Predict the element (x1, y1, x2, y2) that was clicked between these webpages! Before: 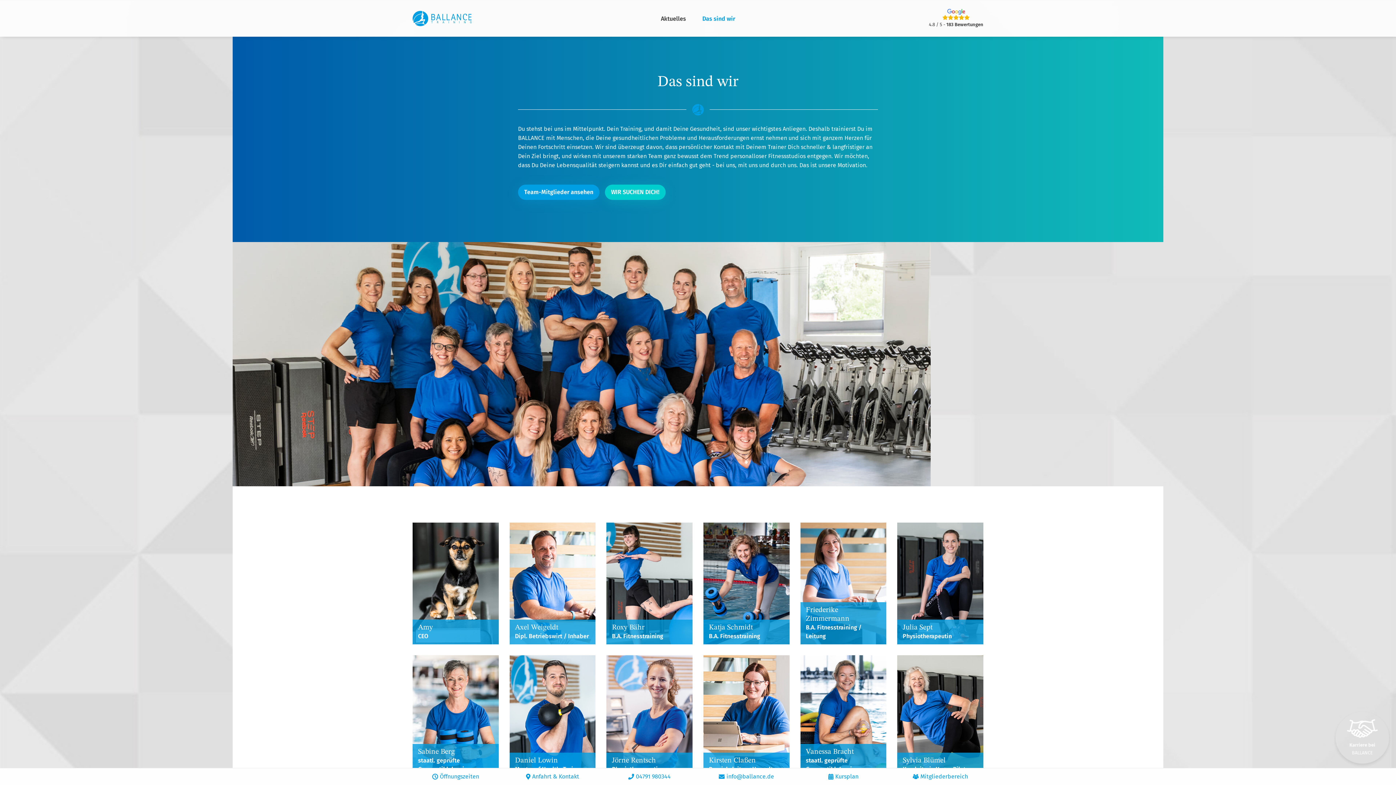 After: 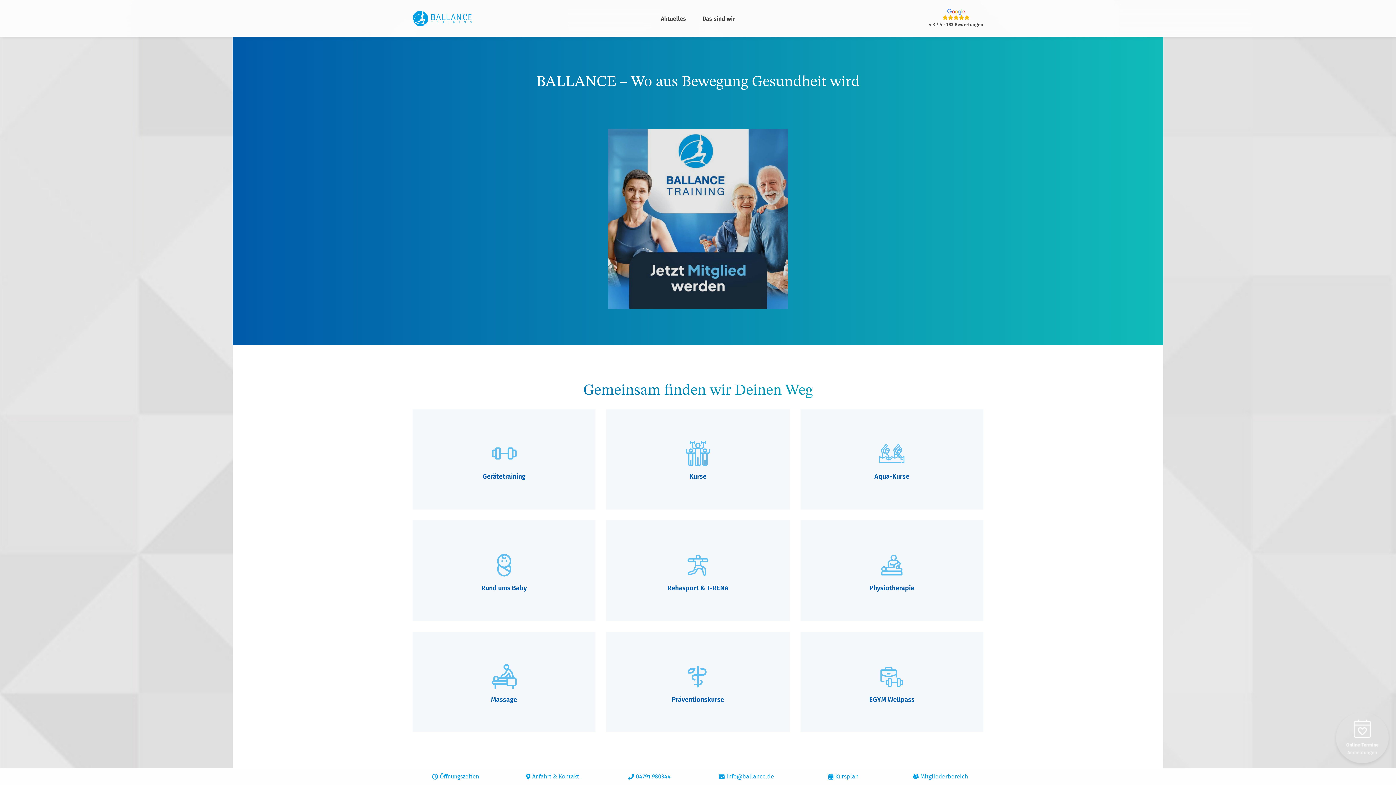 Action: bbox: (412, 14, 471, 21)